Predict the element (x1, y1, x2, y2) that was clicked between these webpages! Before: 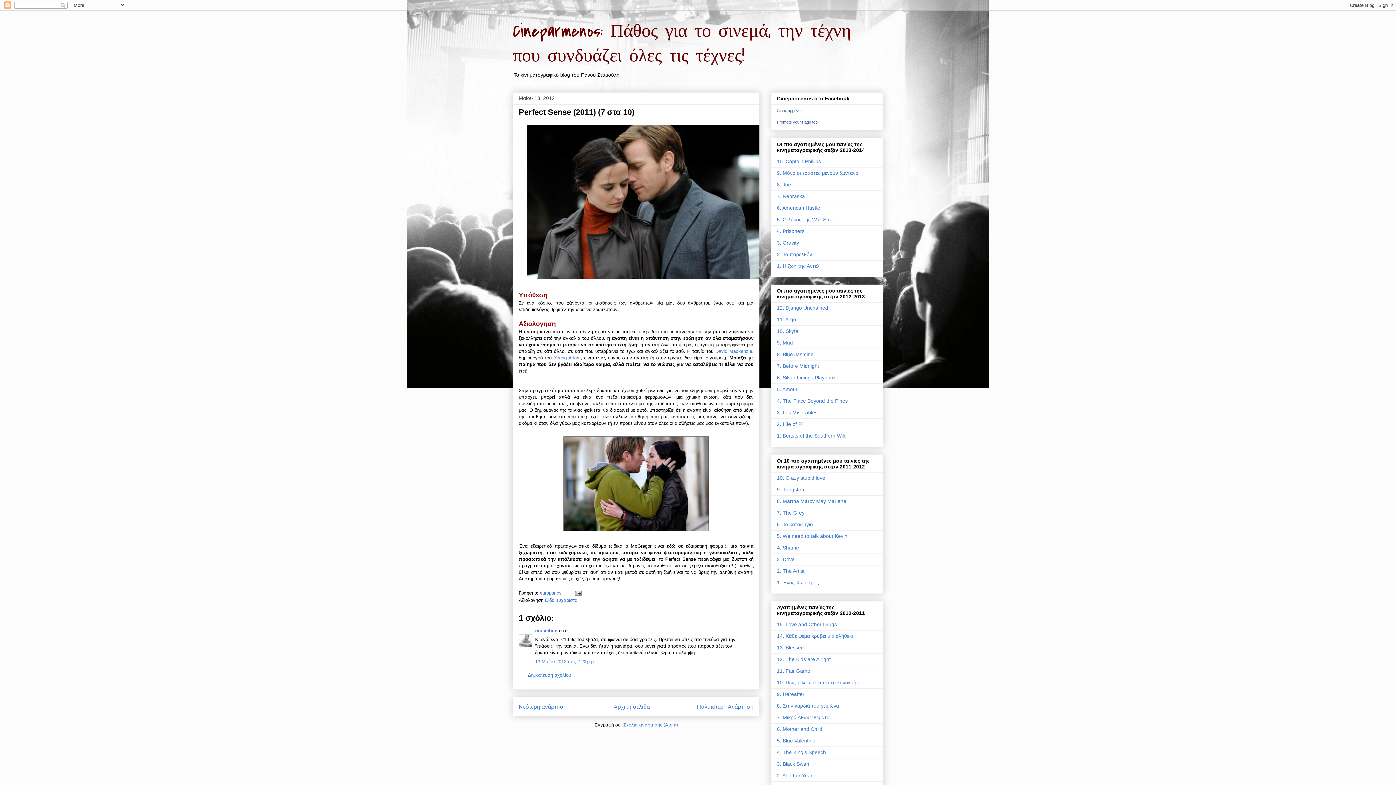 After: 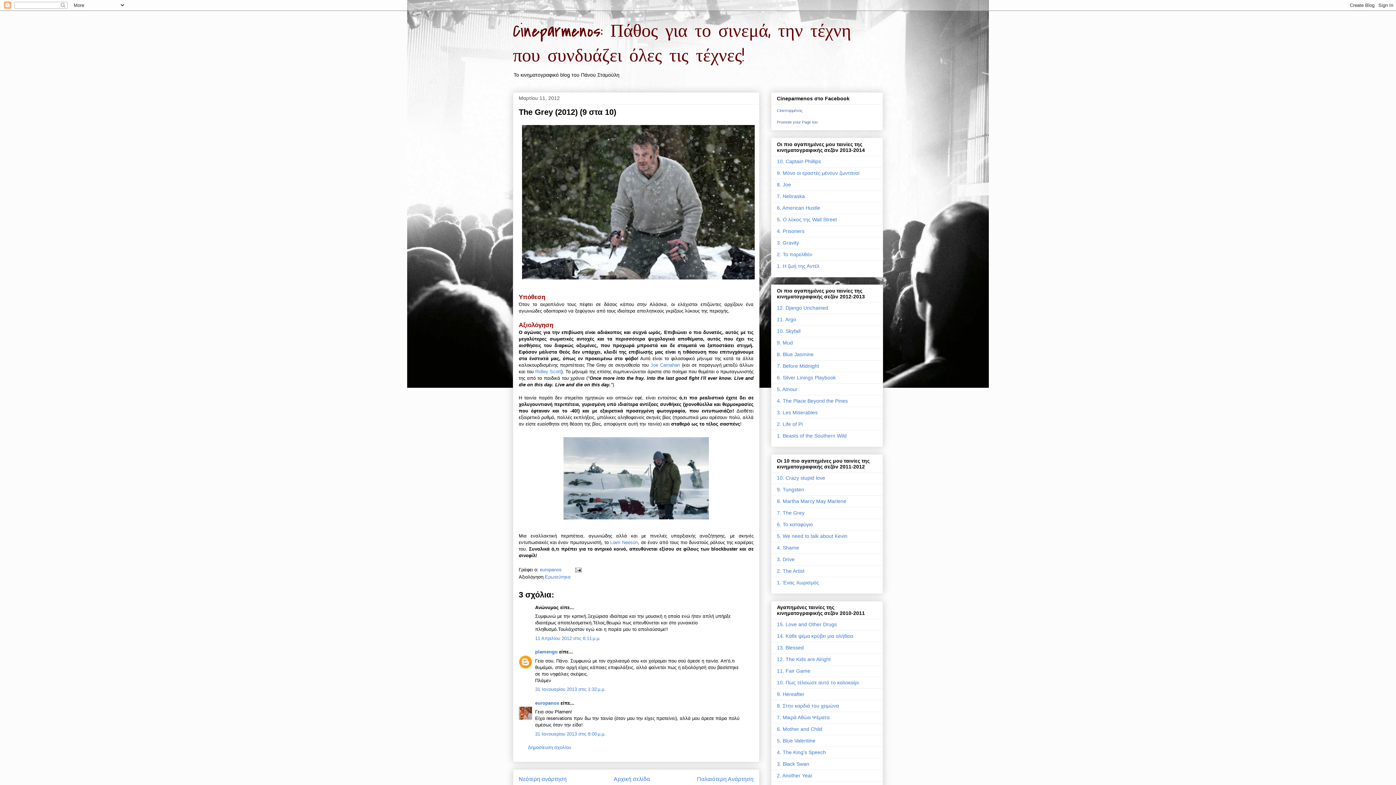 Action: bbox: (777, 510, 804, 515) label: 7. The Grey